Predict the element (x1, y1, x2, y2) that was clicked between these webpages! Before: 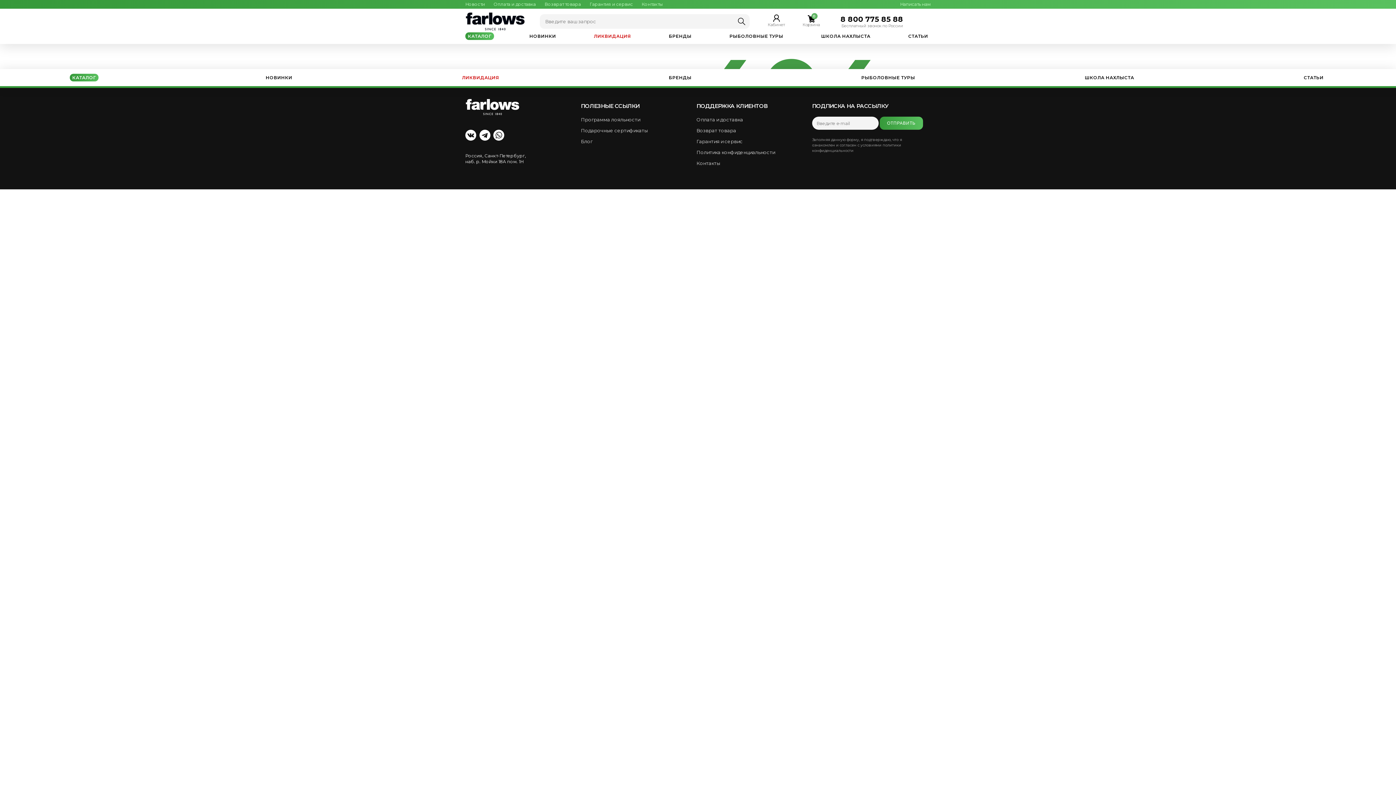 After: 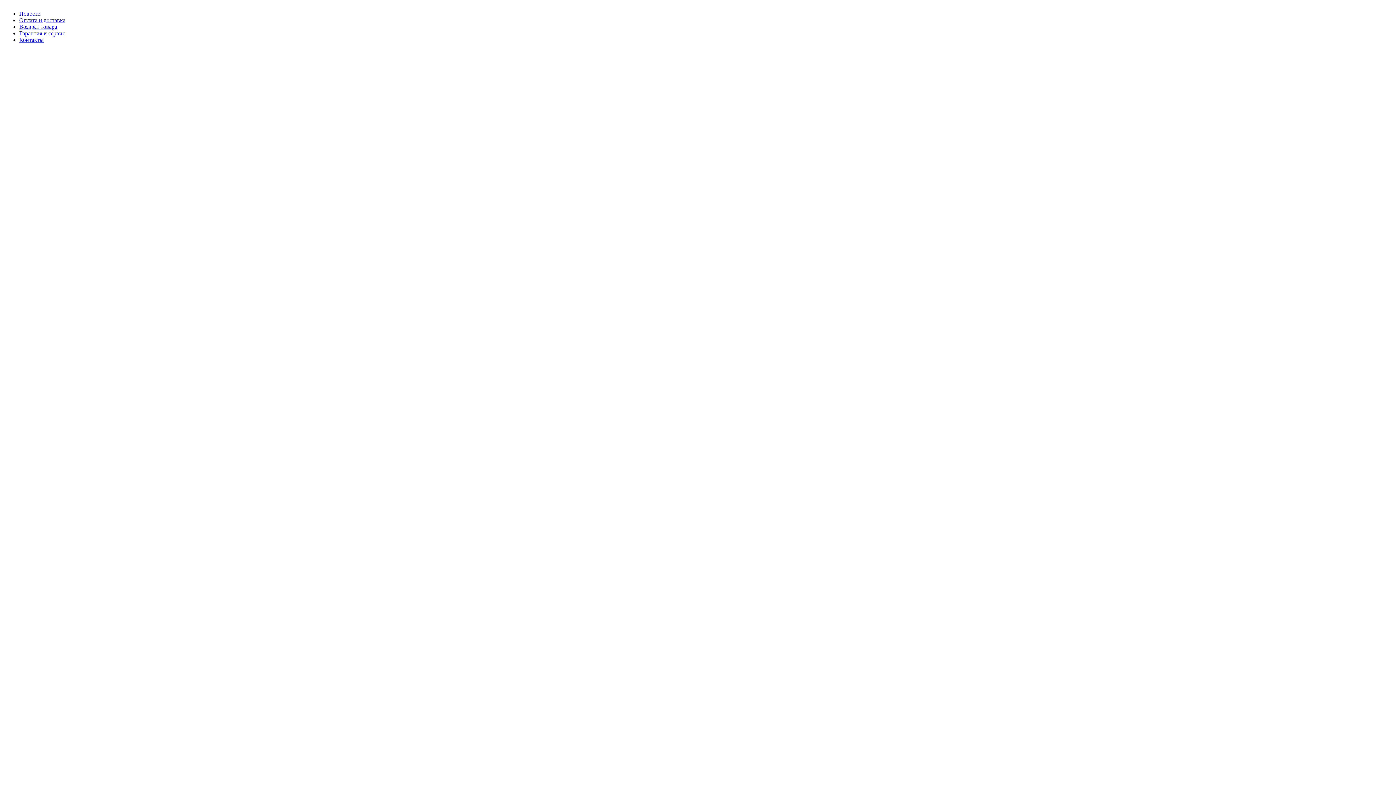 Action: label: ШКОЛА НАХЛЫСТА bbox: (818, 32, 873, 39)